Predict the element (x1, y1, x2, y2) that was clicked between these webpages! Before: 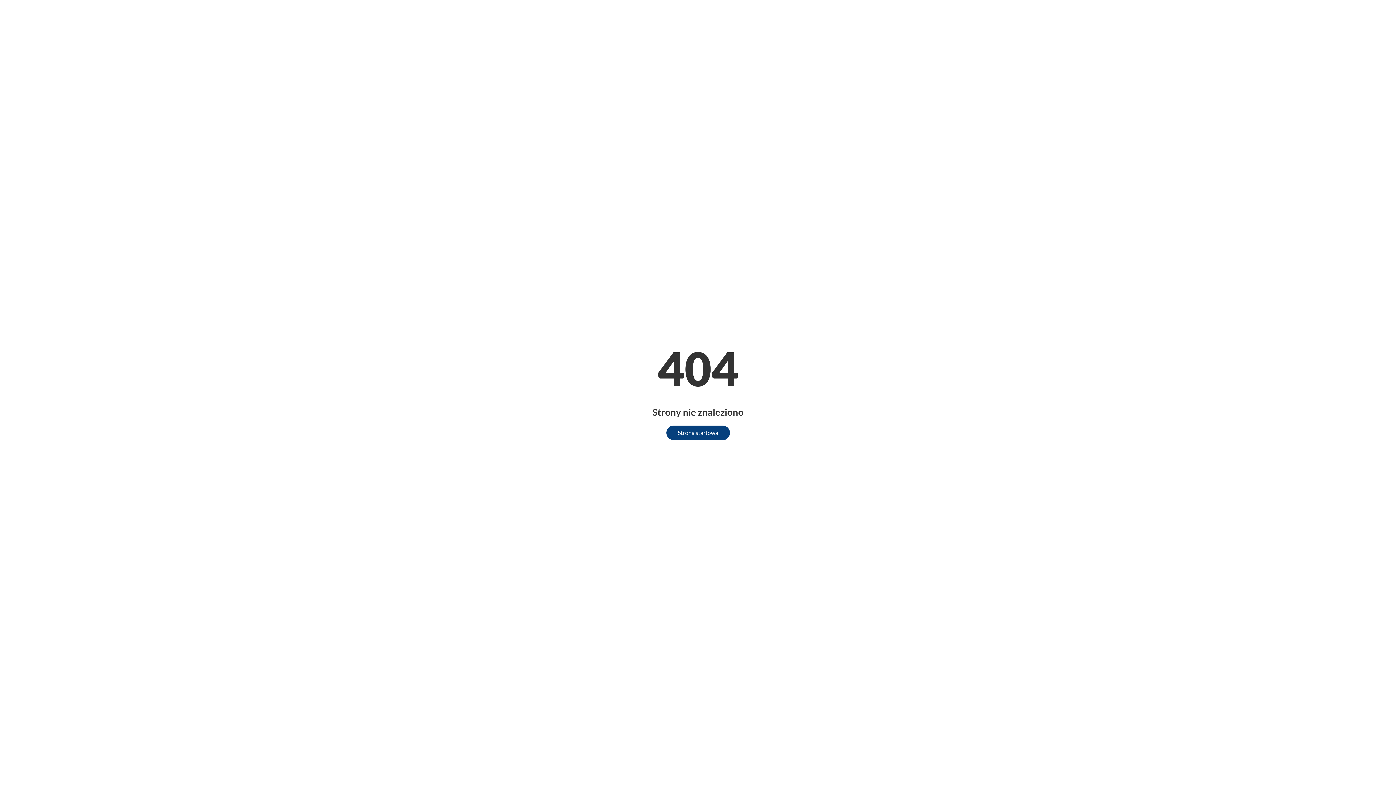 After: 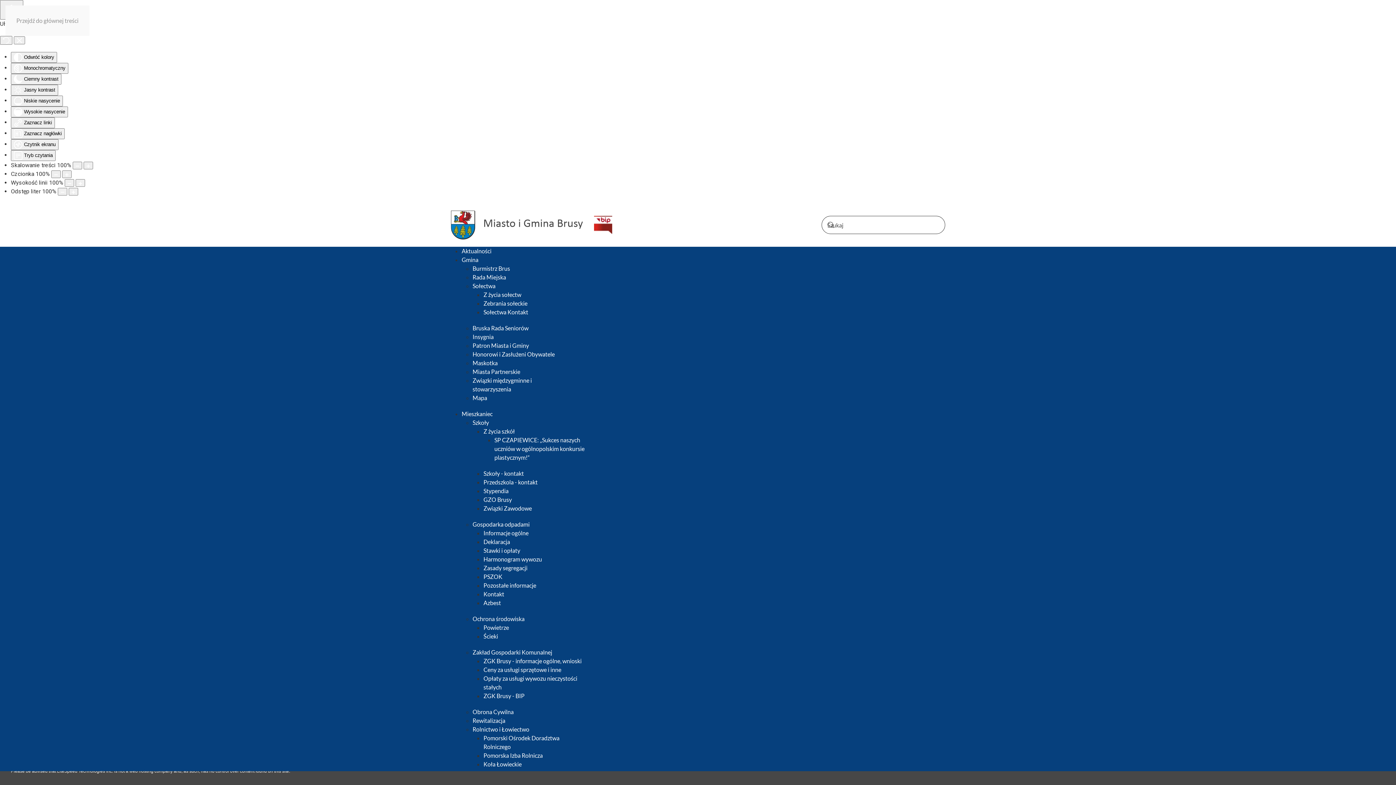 Action: bbox: (666, 425, 730, 440) label: Strona startowa